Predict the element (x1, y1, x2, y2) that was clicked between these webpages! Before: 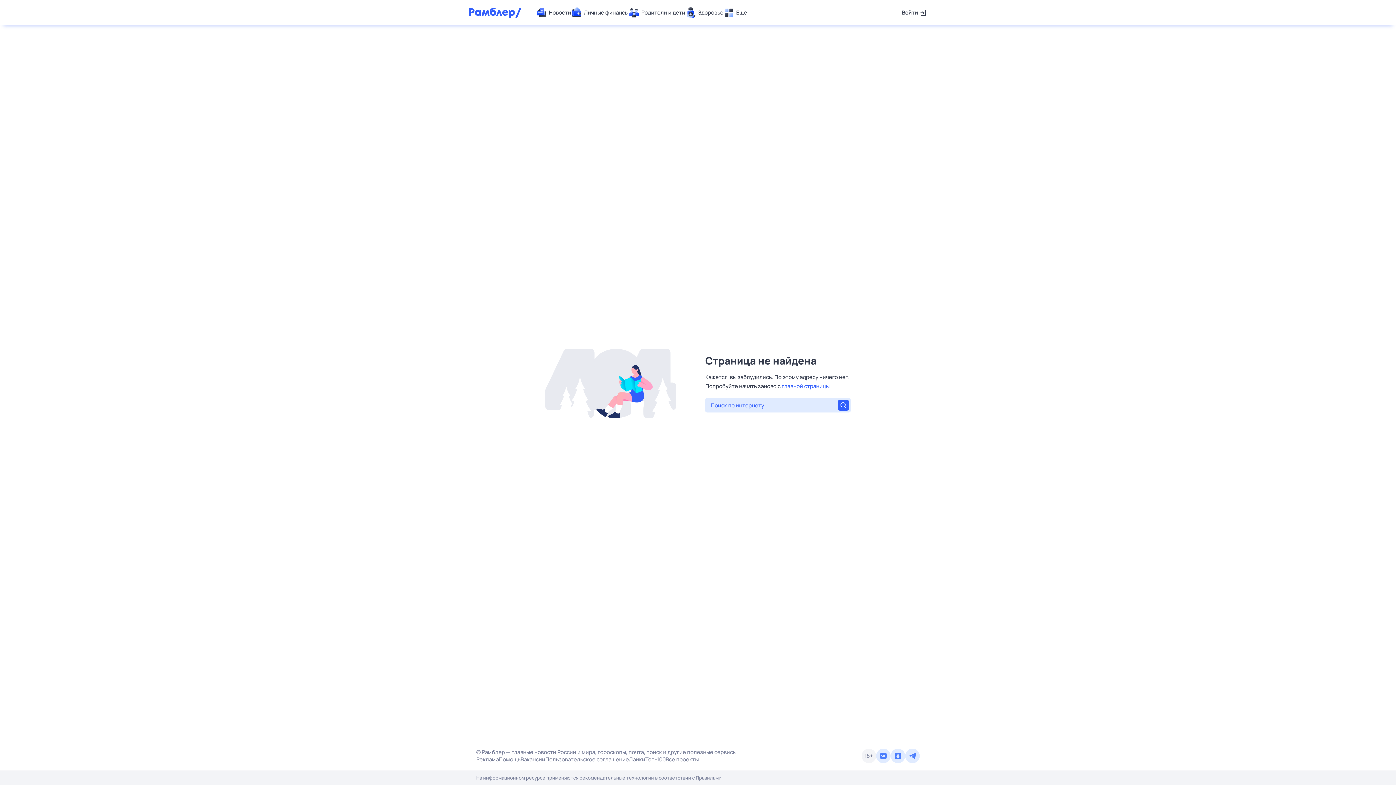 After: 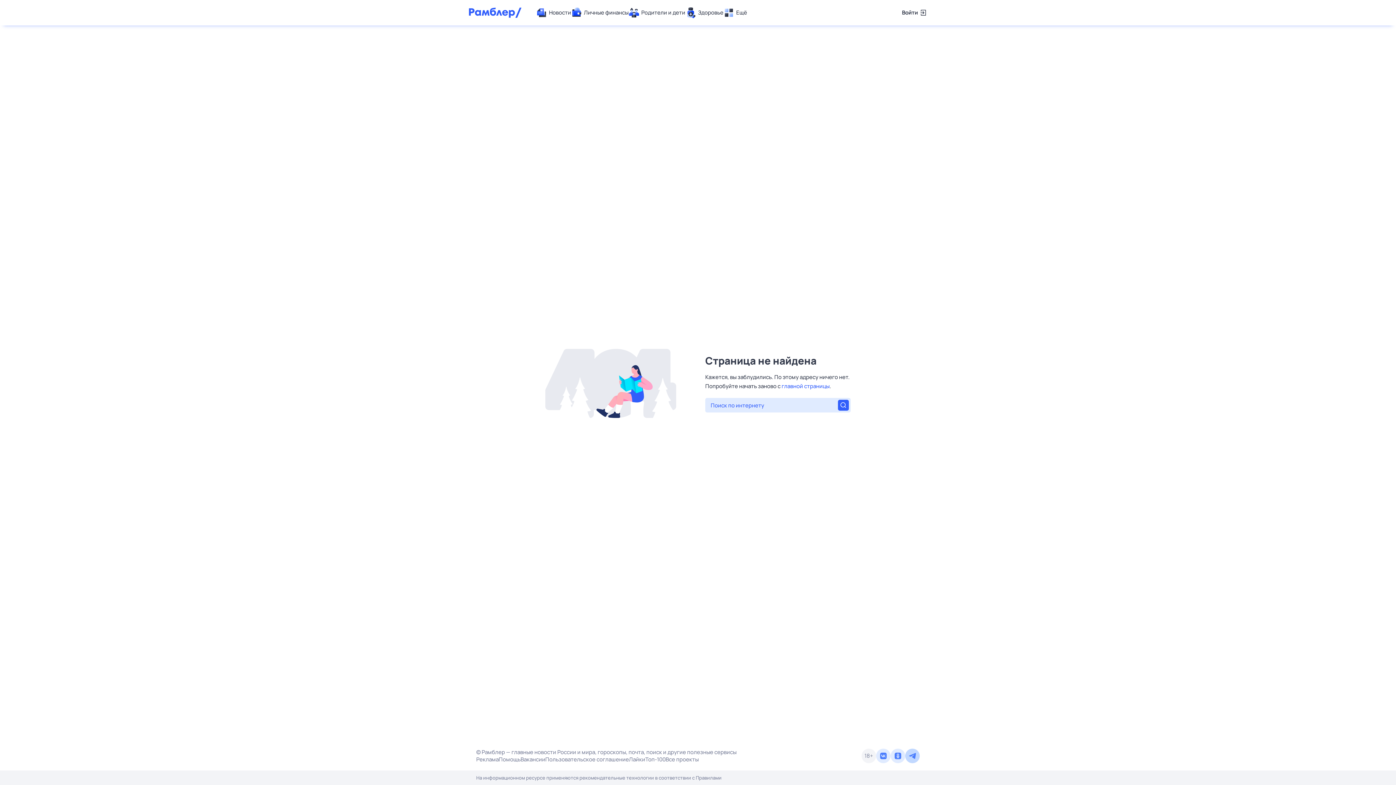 Action: bbox: (905, 749, 920, 763)